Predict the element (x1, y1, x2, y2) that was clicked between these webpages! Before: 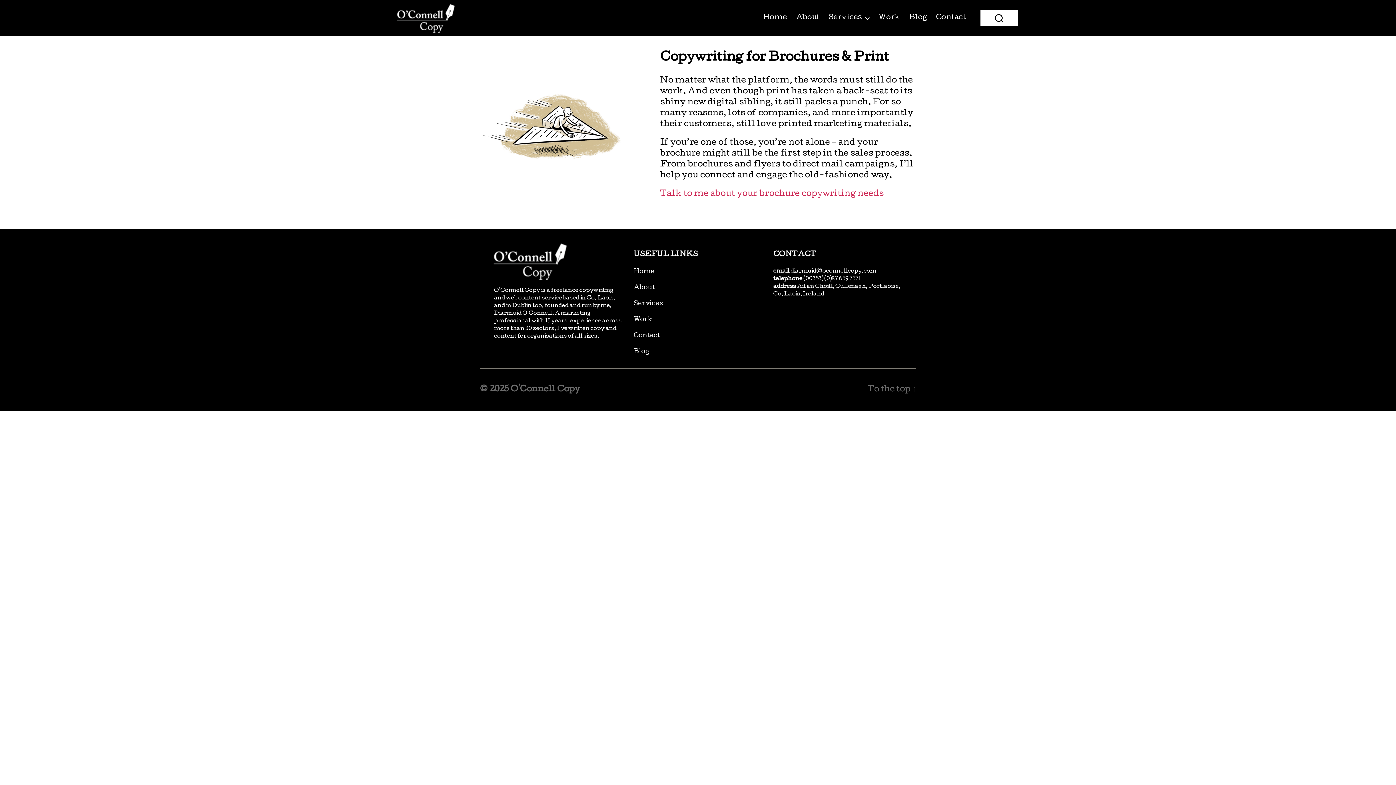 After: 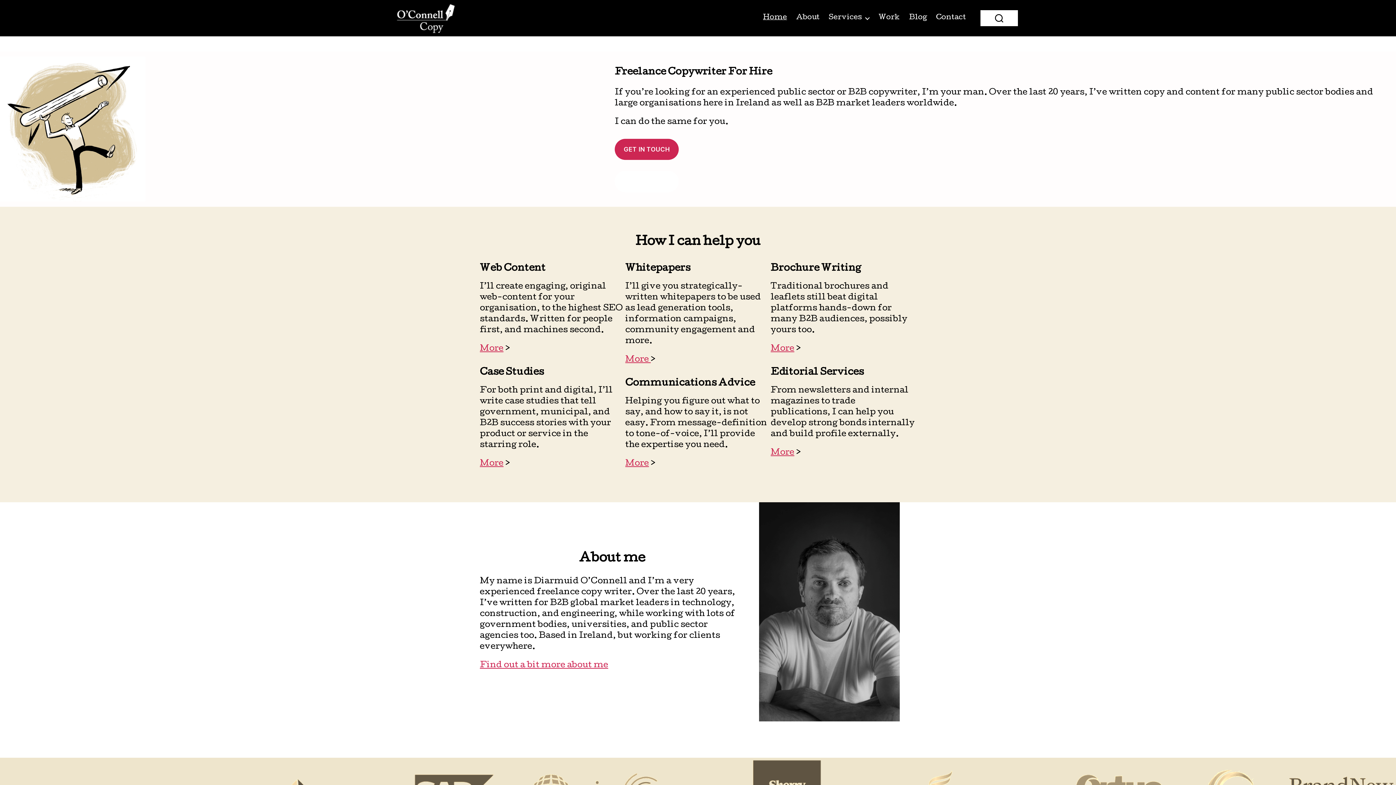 Action: bbox: (392, 1, 463, 34)